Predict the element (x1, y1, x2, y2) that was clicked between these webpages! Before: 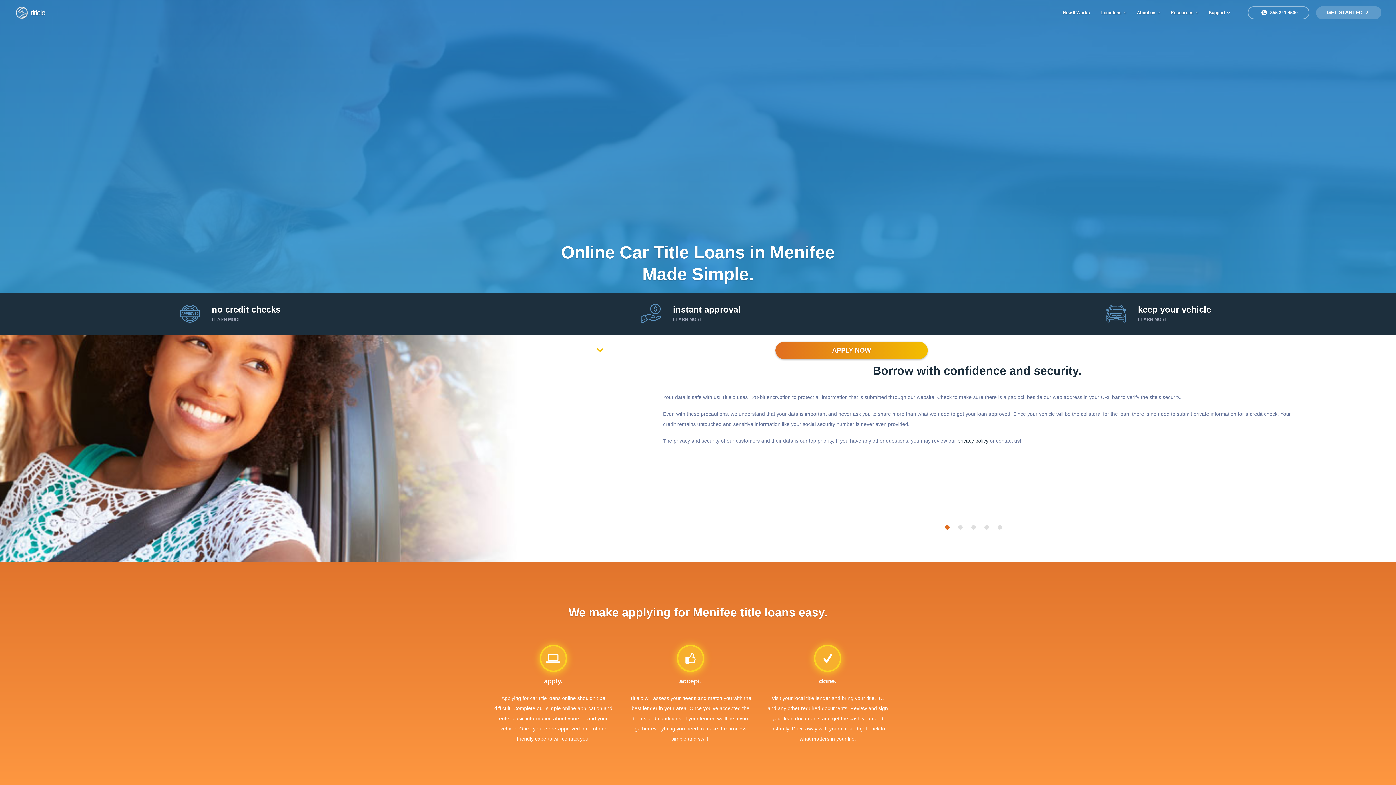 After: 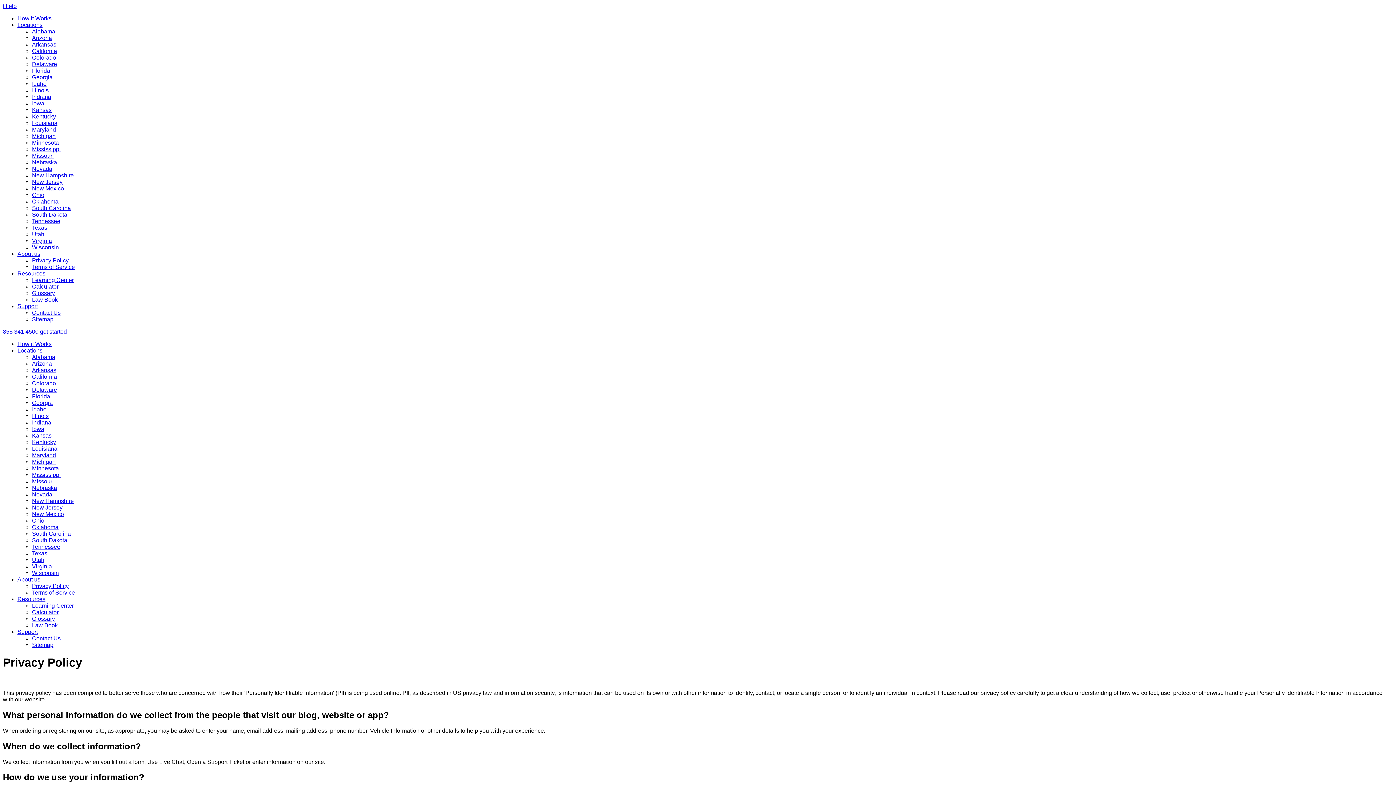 Action: bbox: (957, 438, 988, 444) label: privacy policy